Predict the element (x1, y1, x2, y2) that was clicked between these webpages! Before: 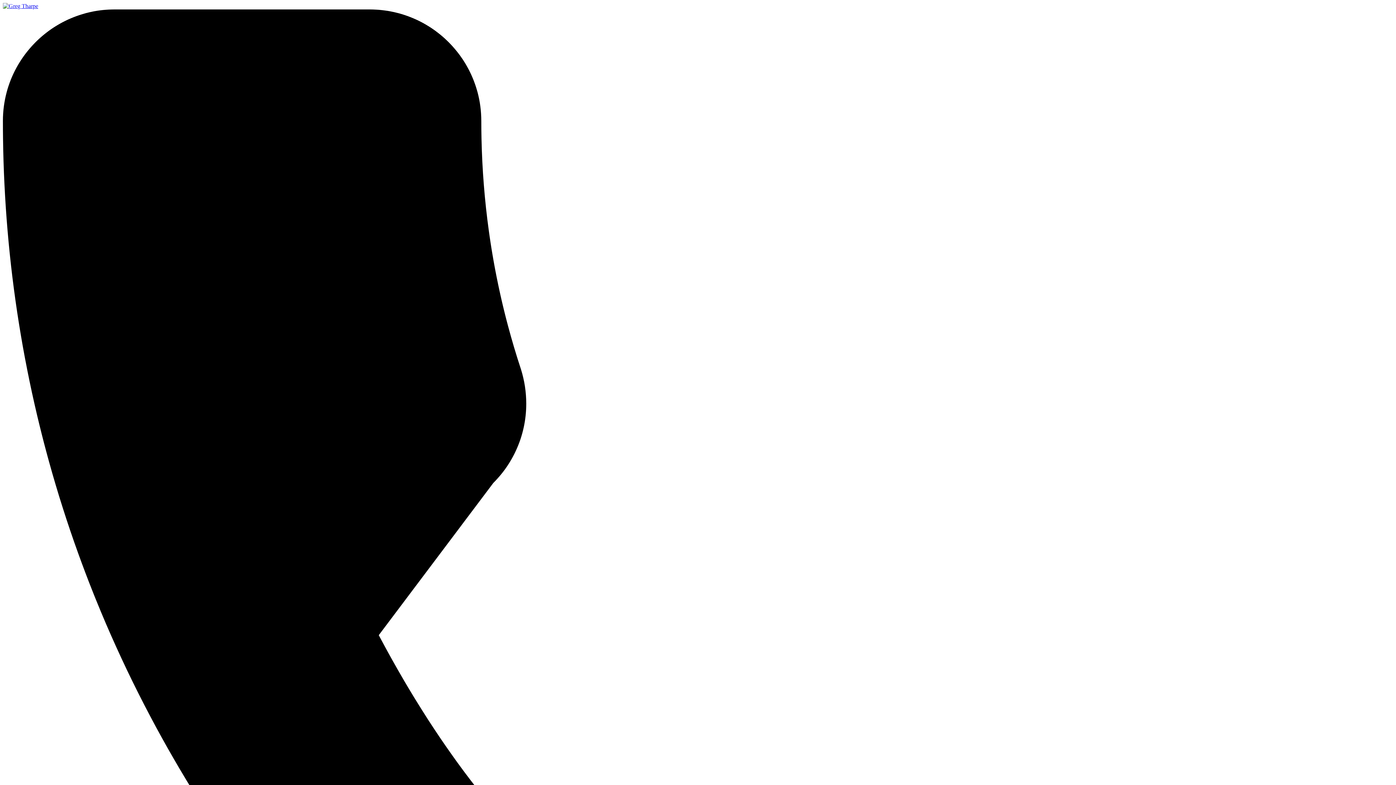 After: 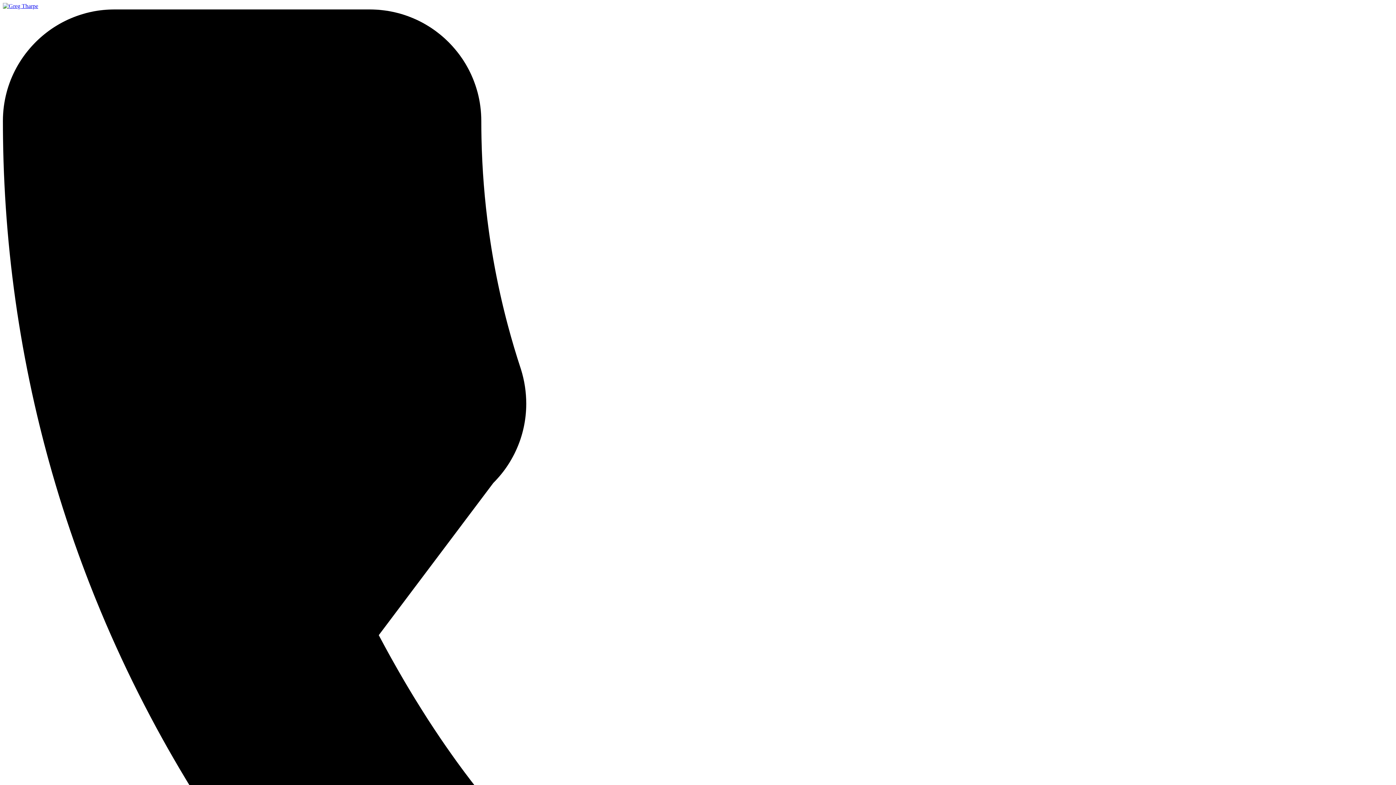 Action: bbox: (2, 2, 38, 9)